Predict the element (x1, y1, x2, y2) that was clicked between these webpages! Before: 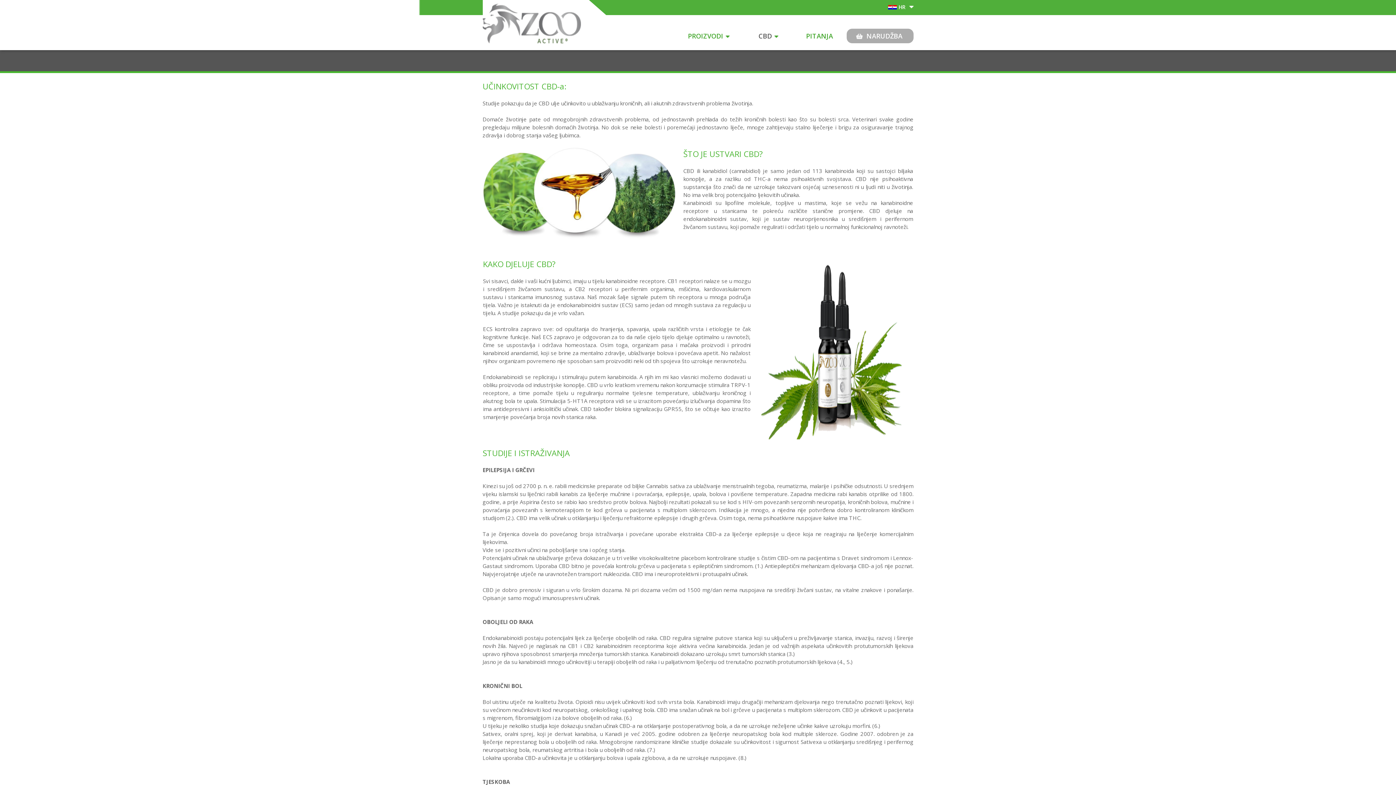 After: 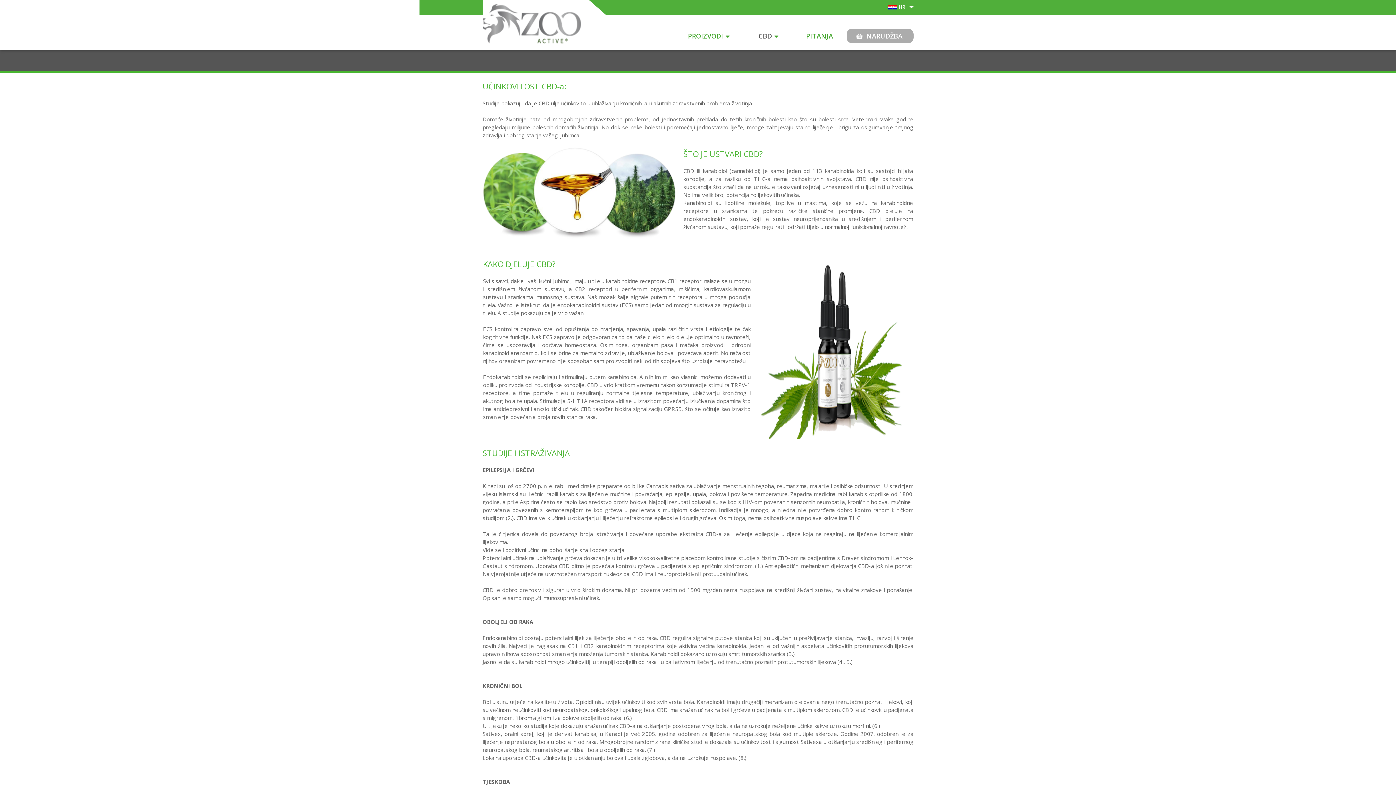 Action: label: CBD bbox: (747, 28, 791, 44)